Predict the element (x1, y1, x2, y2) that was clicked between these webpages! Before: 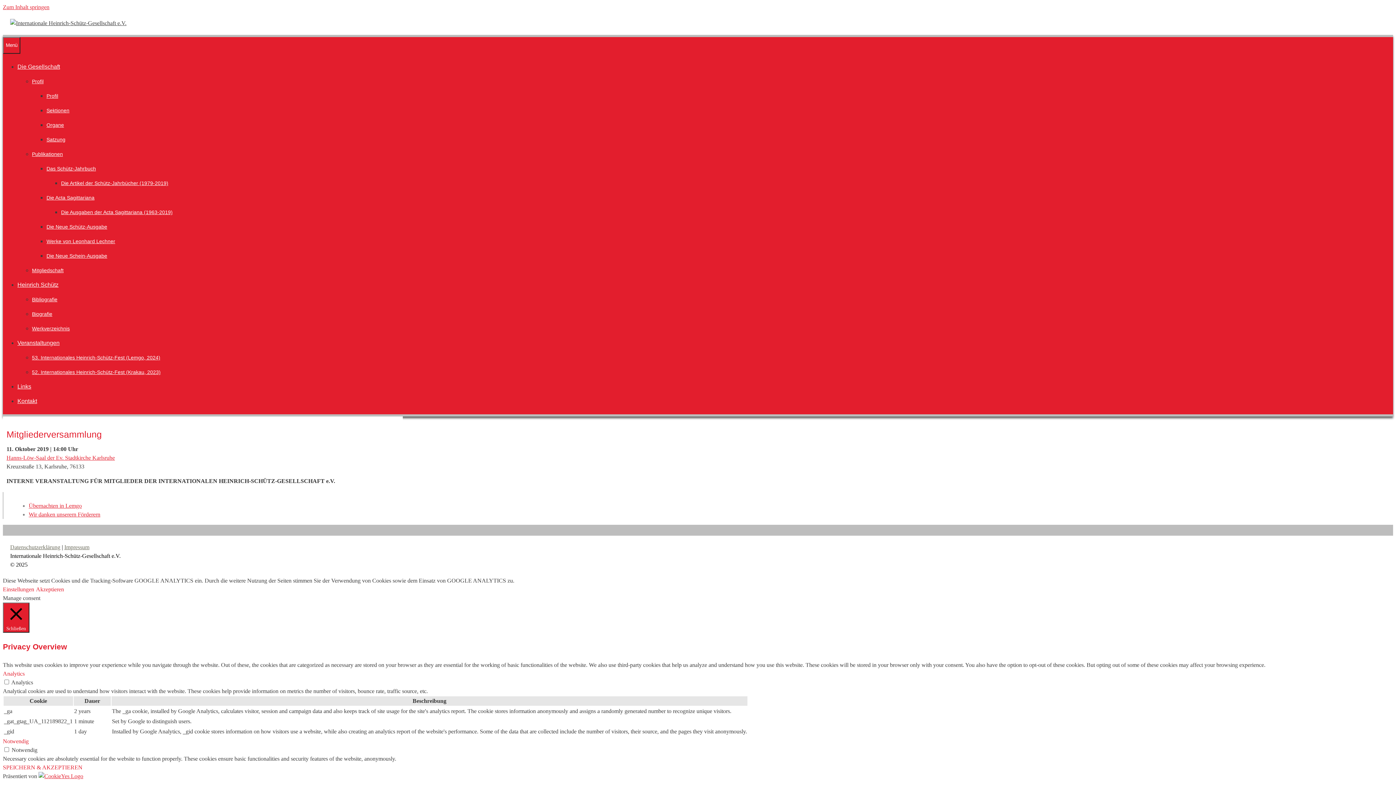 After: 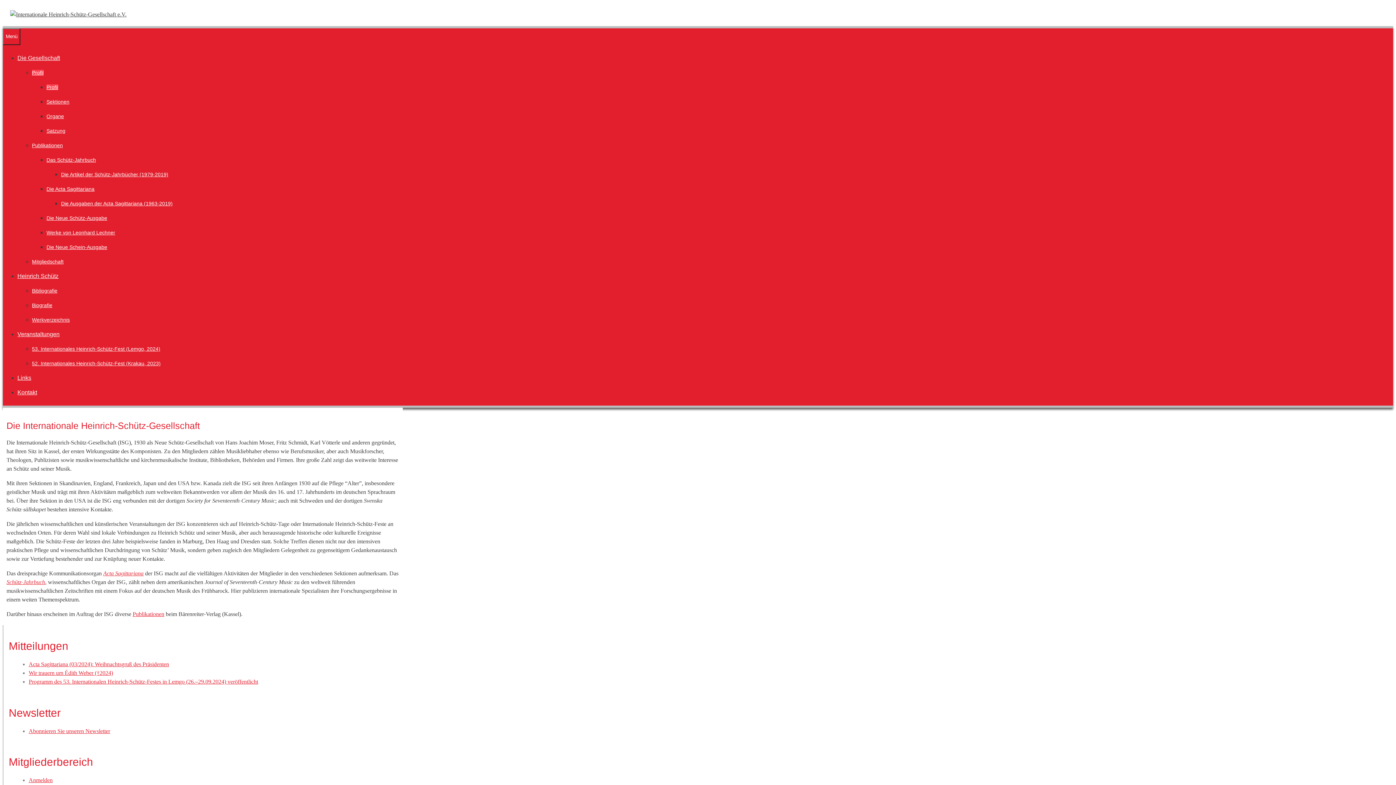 Action: label: Profil bbox: (32, 78, 43, 84)